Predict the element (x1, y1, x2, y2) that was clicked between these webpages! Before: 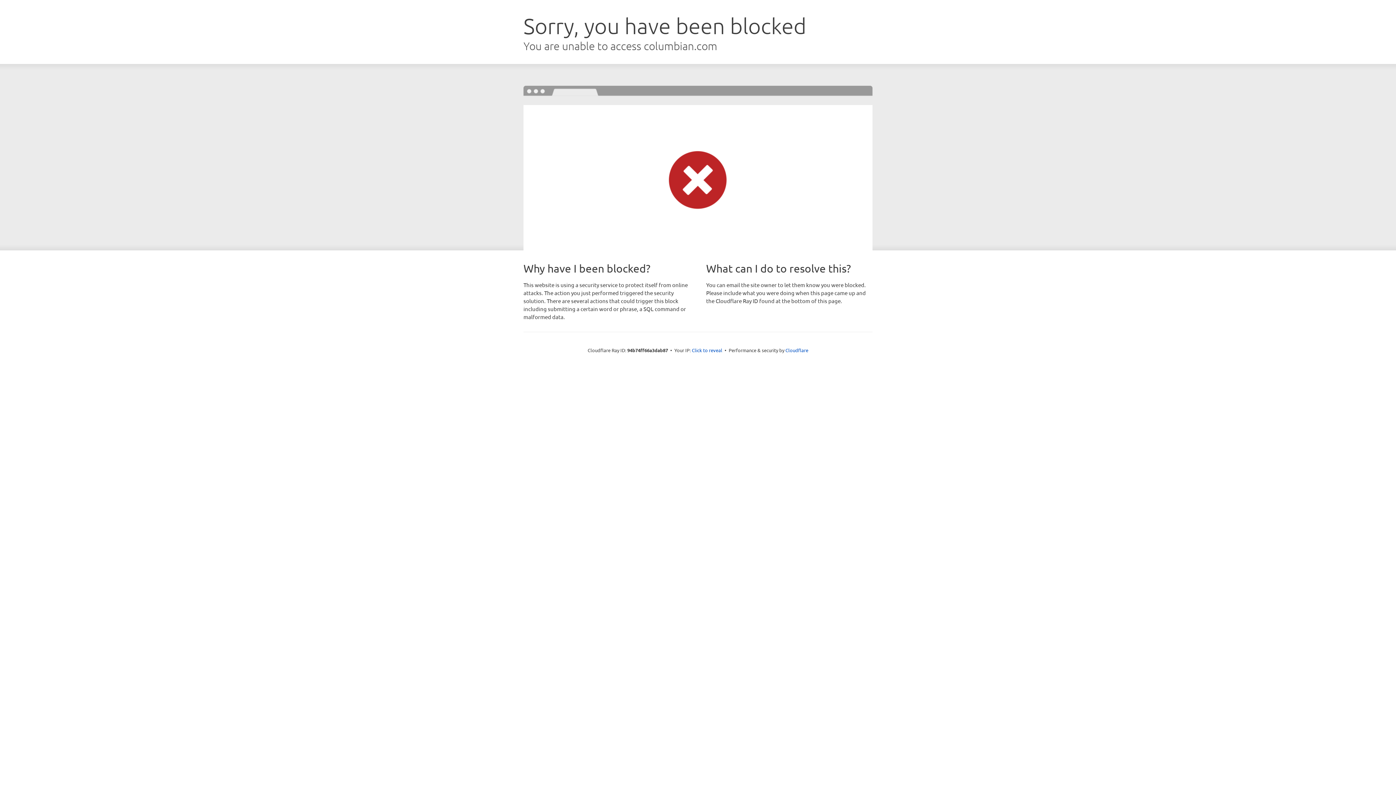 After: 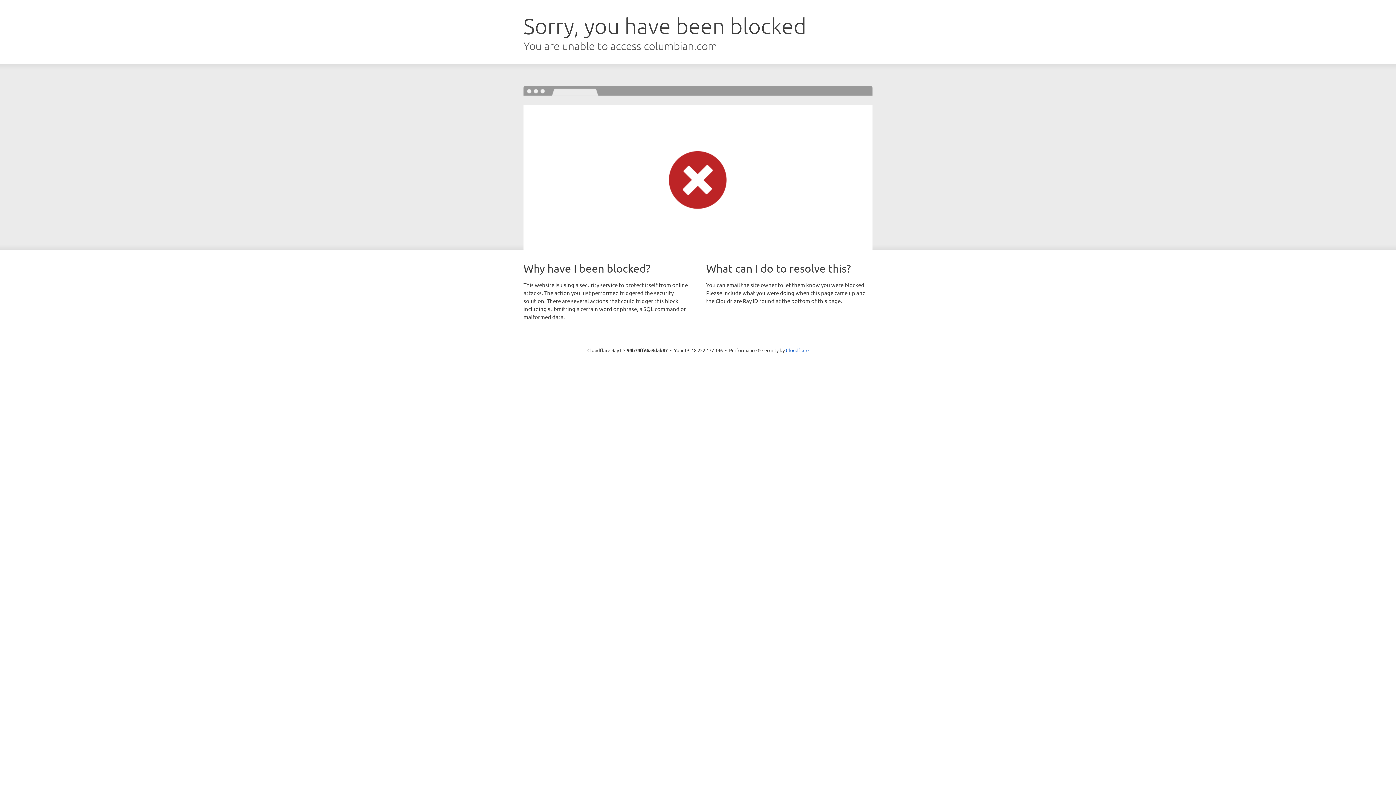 Action: label: Click to reveal bbox: (692, 346, 722, 353)